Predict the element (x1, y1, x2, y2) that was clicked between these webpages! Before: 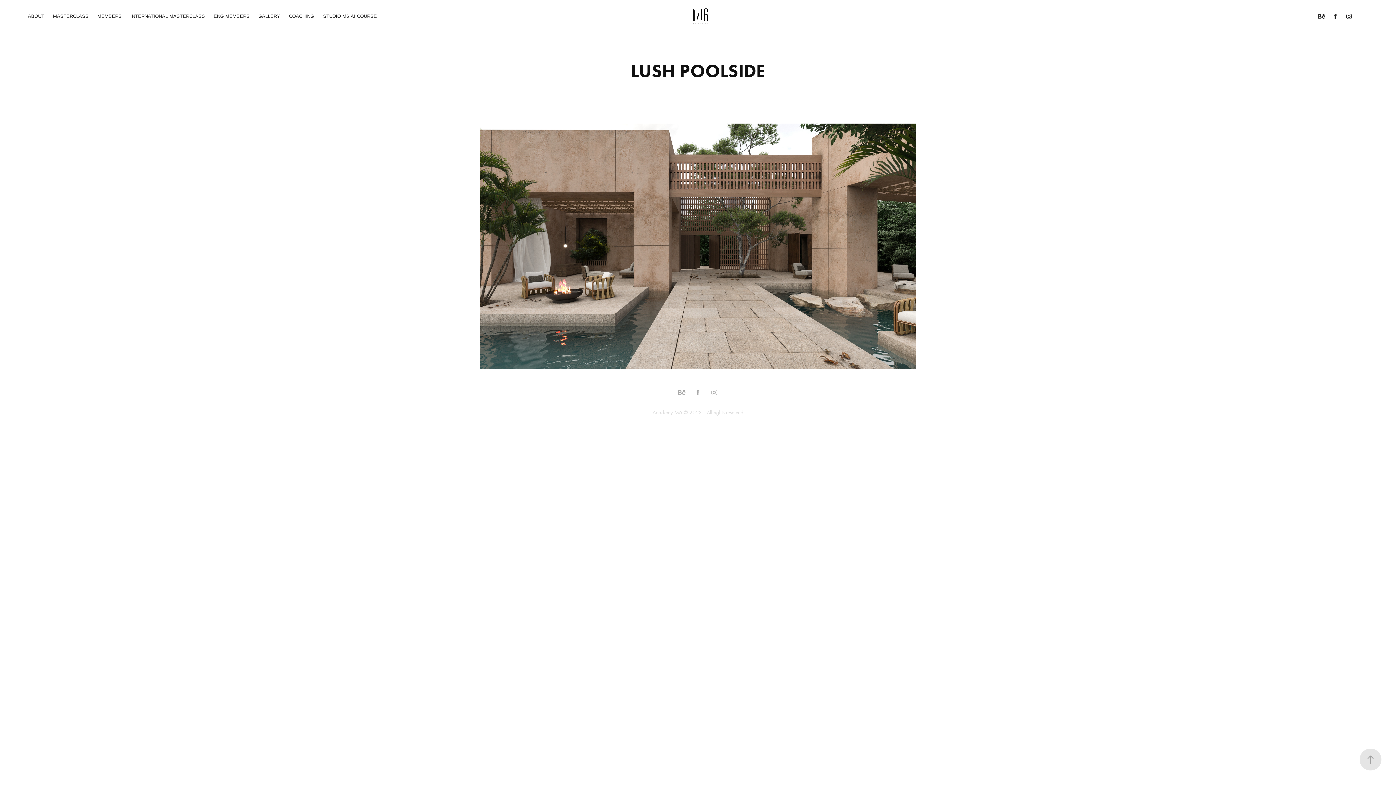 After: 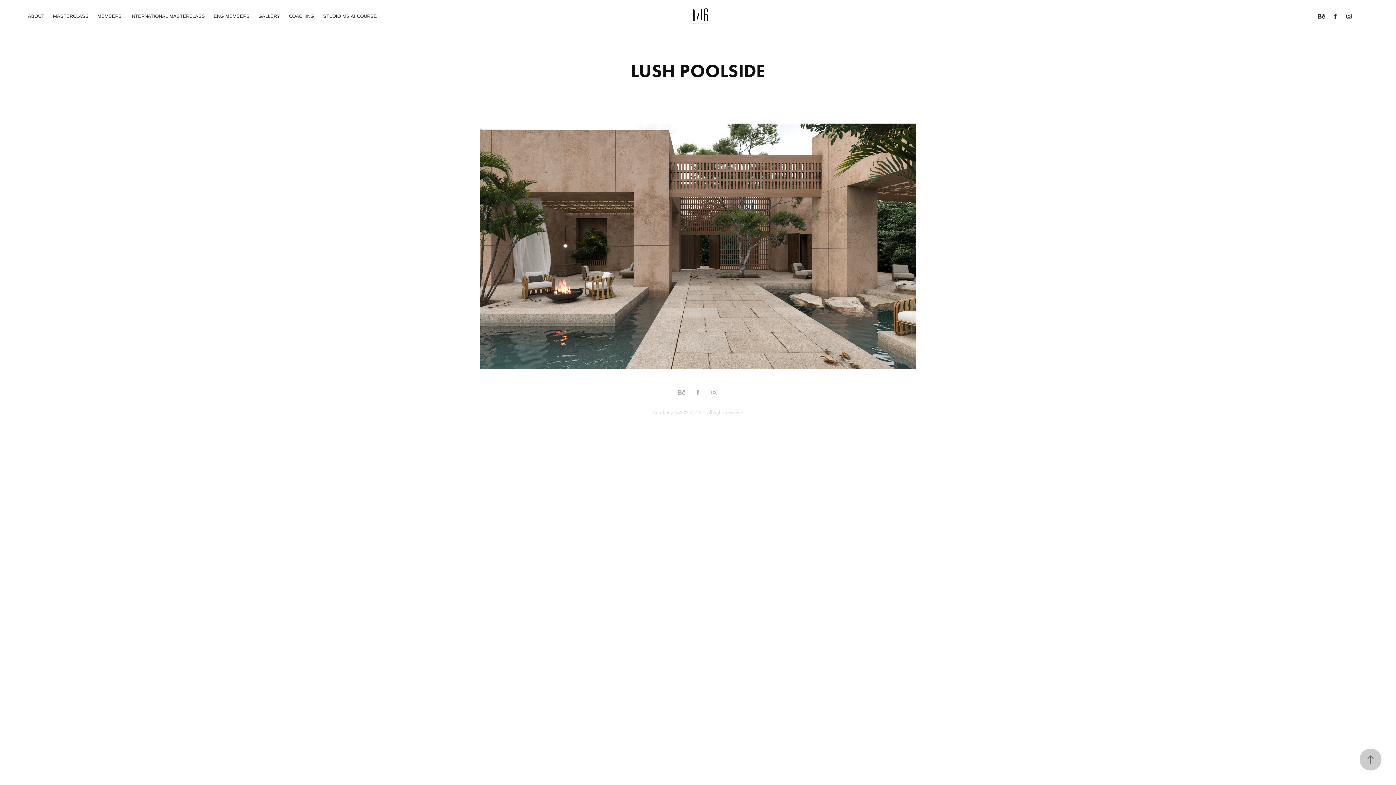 Action: bbox: (1360, 749, 1381, 770)